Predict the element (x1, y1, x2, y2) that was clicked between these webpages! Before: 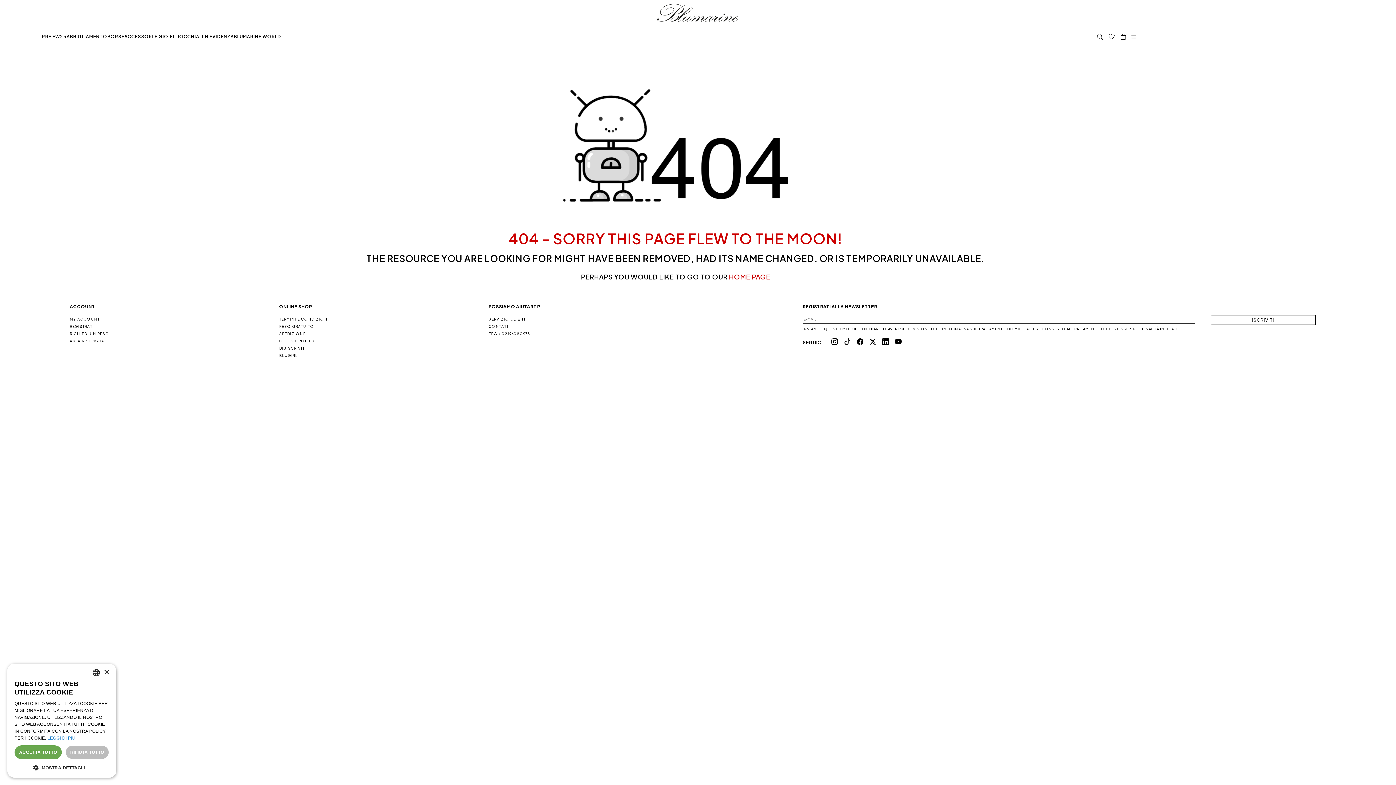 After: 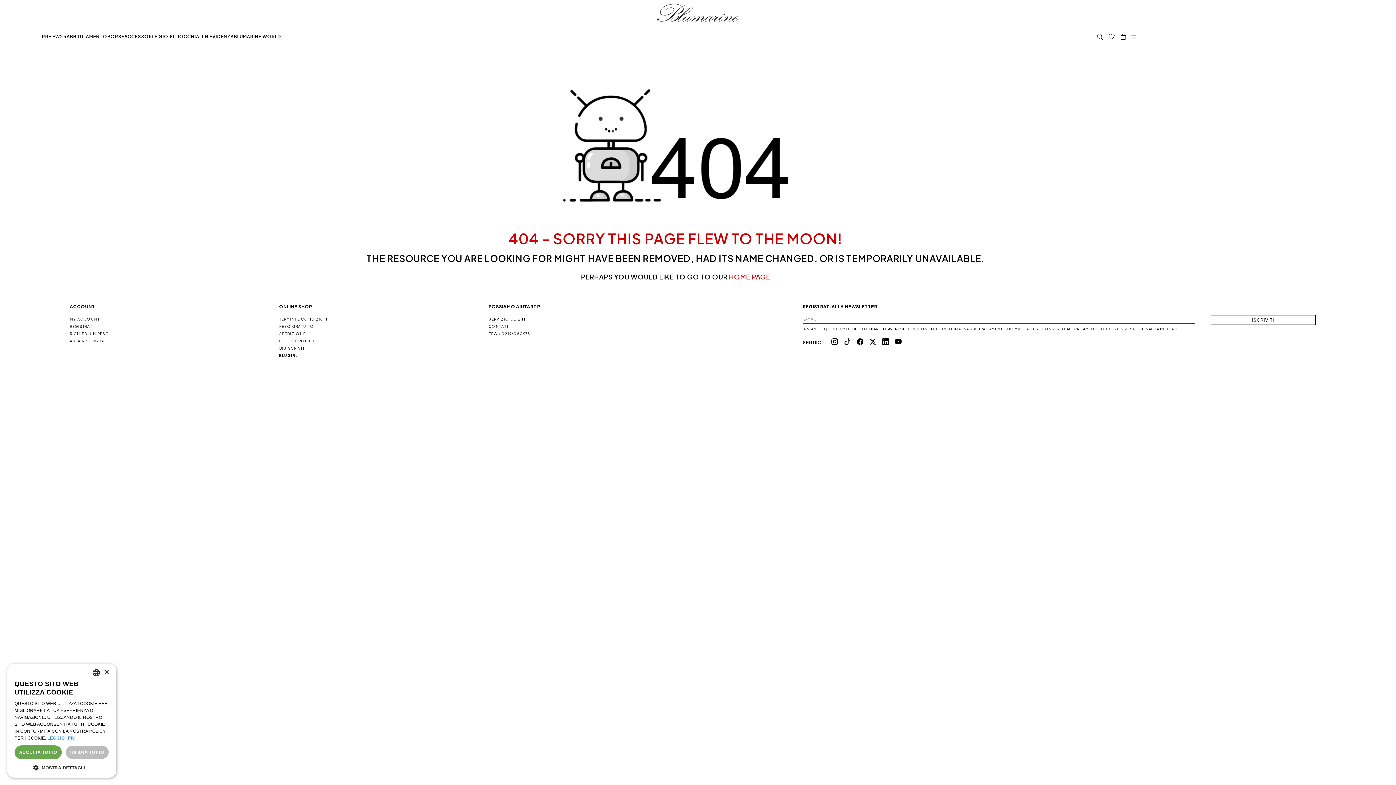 Action: bbox: (279, 353, 297, 357) label: BLUGIRL